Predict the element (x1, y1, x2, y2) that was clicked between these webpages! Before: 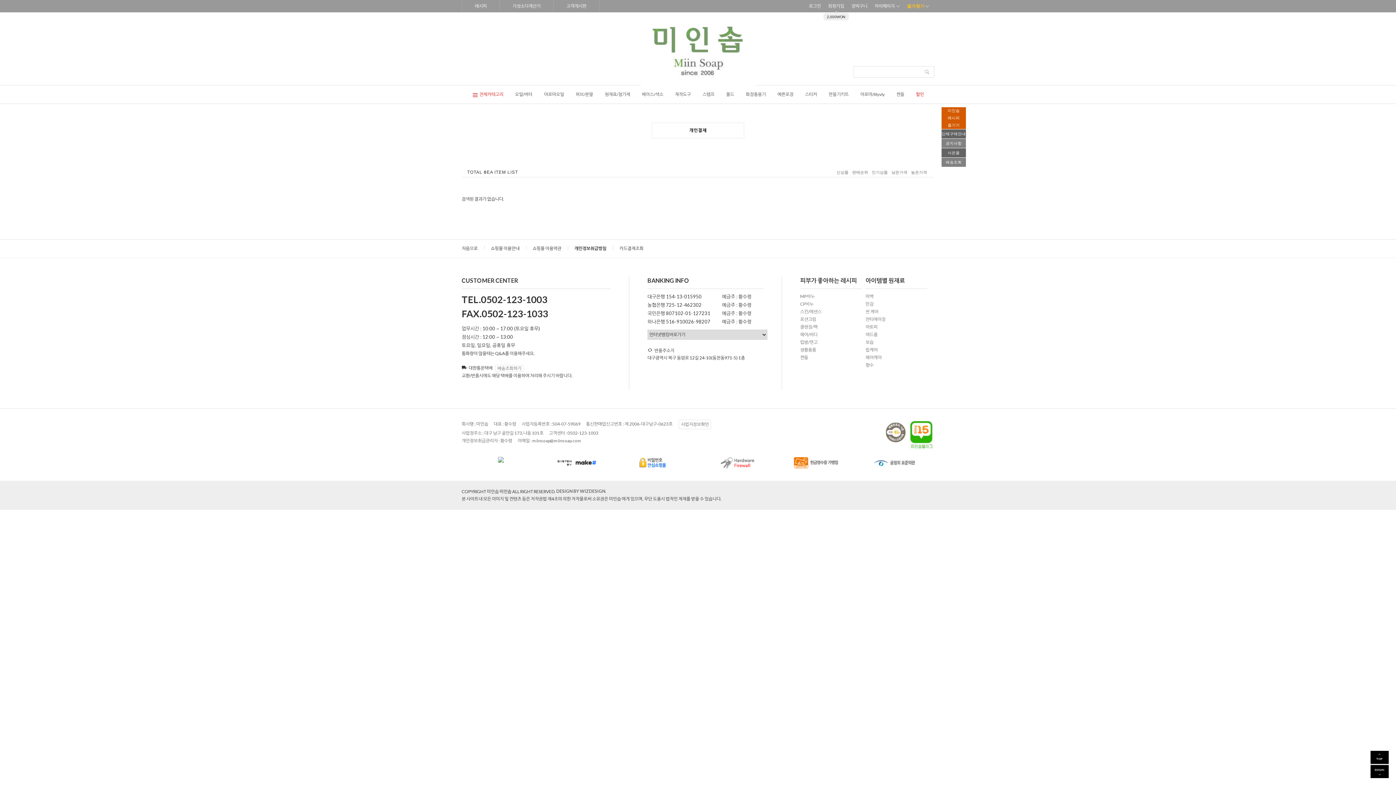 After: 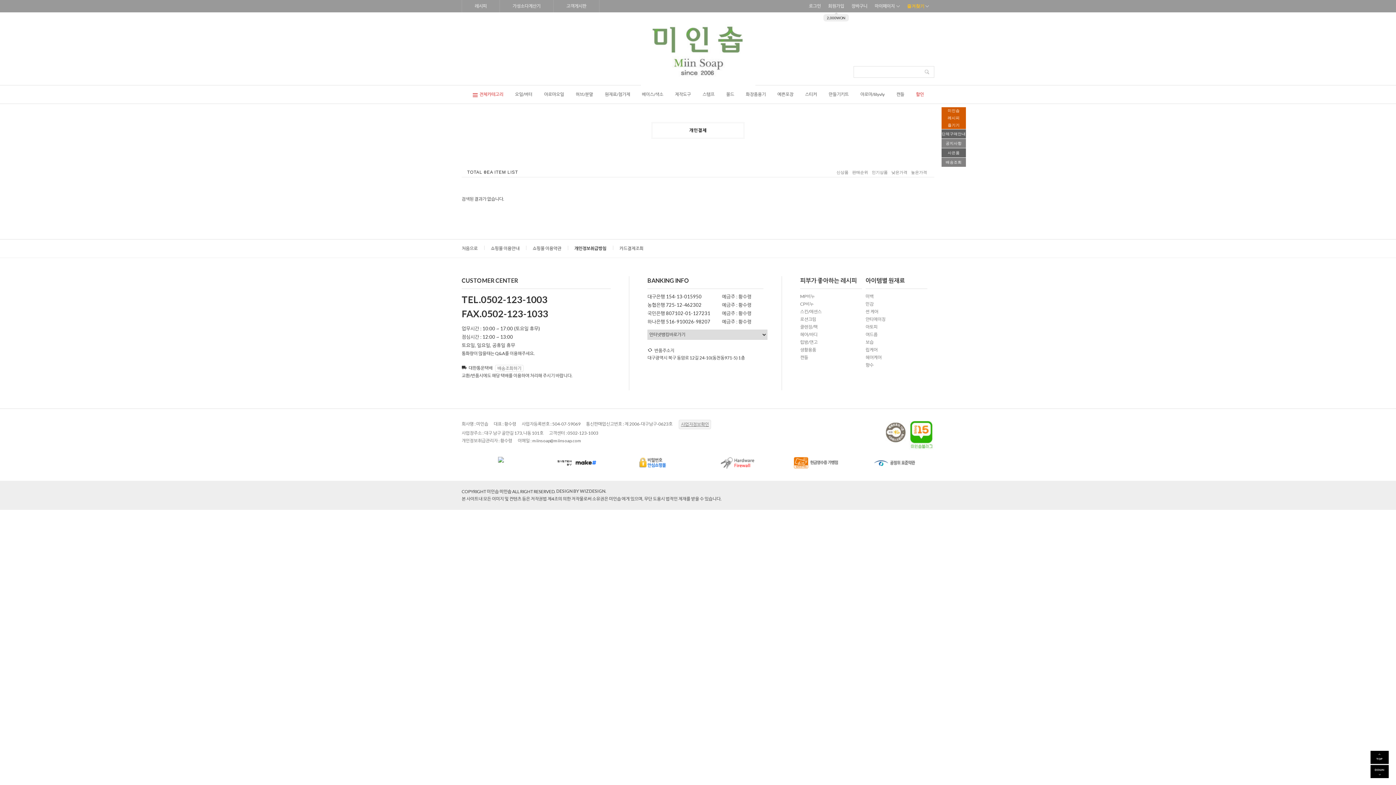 Action: bbox: (681, 421, 709, 427) label: 사업자정보확인